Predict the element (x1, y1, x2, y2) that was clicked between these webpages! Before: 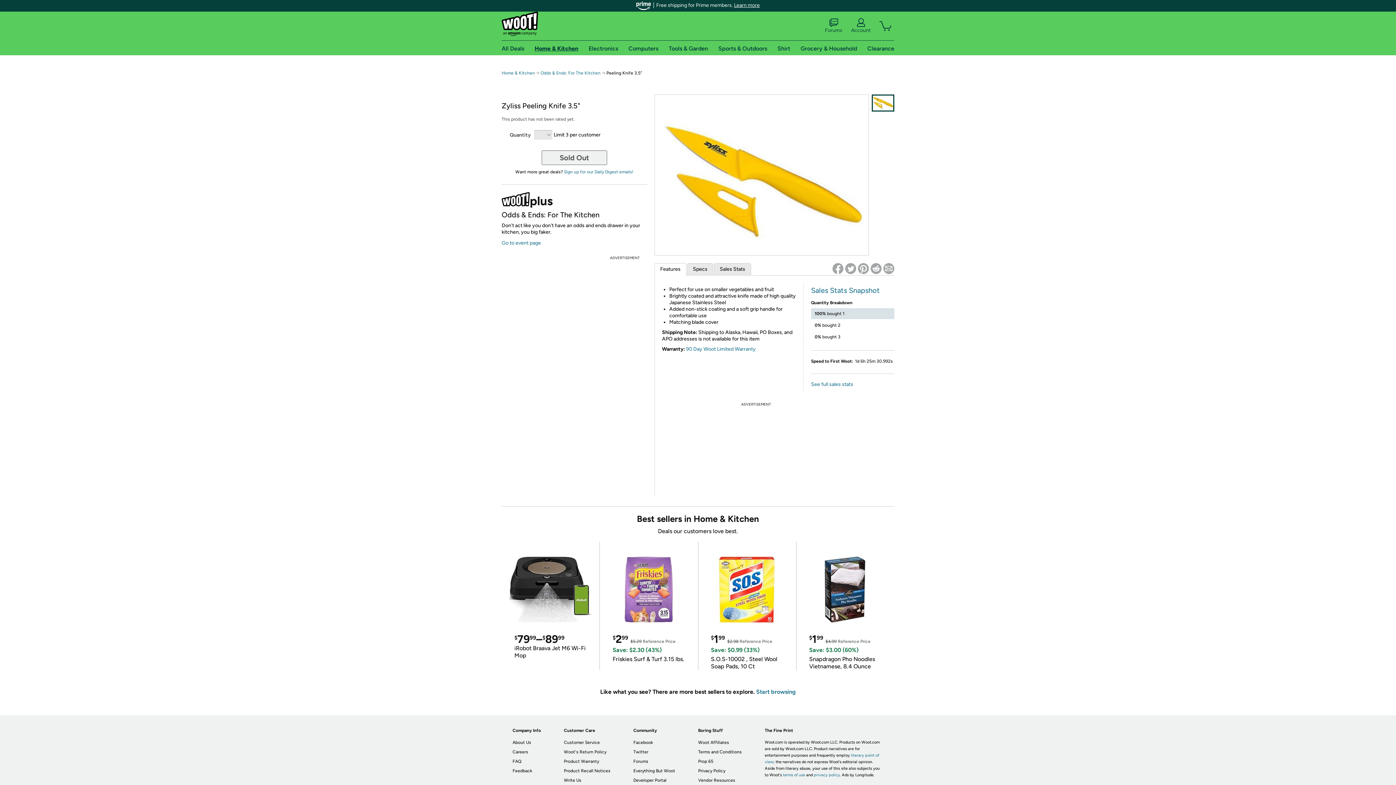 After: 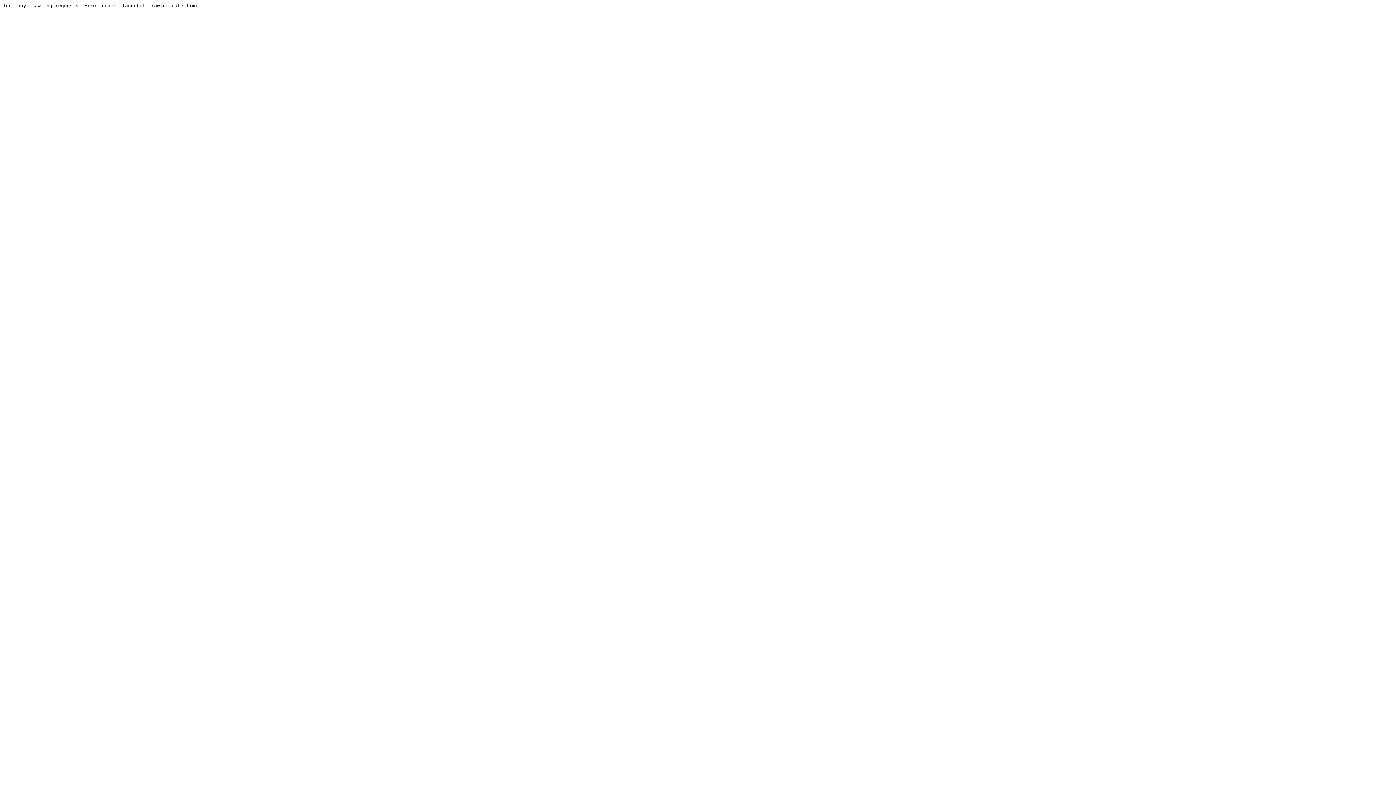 Action: bbox: (633, 768, 675, 773) label: Everything But Woot